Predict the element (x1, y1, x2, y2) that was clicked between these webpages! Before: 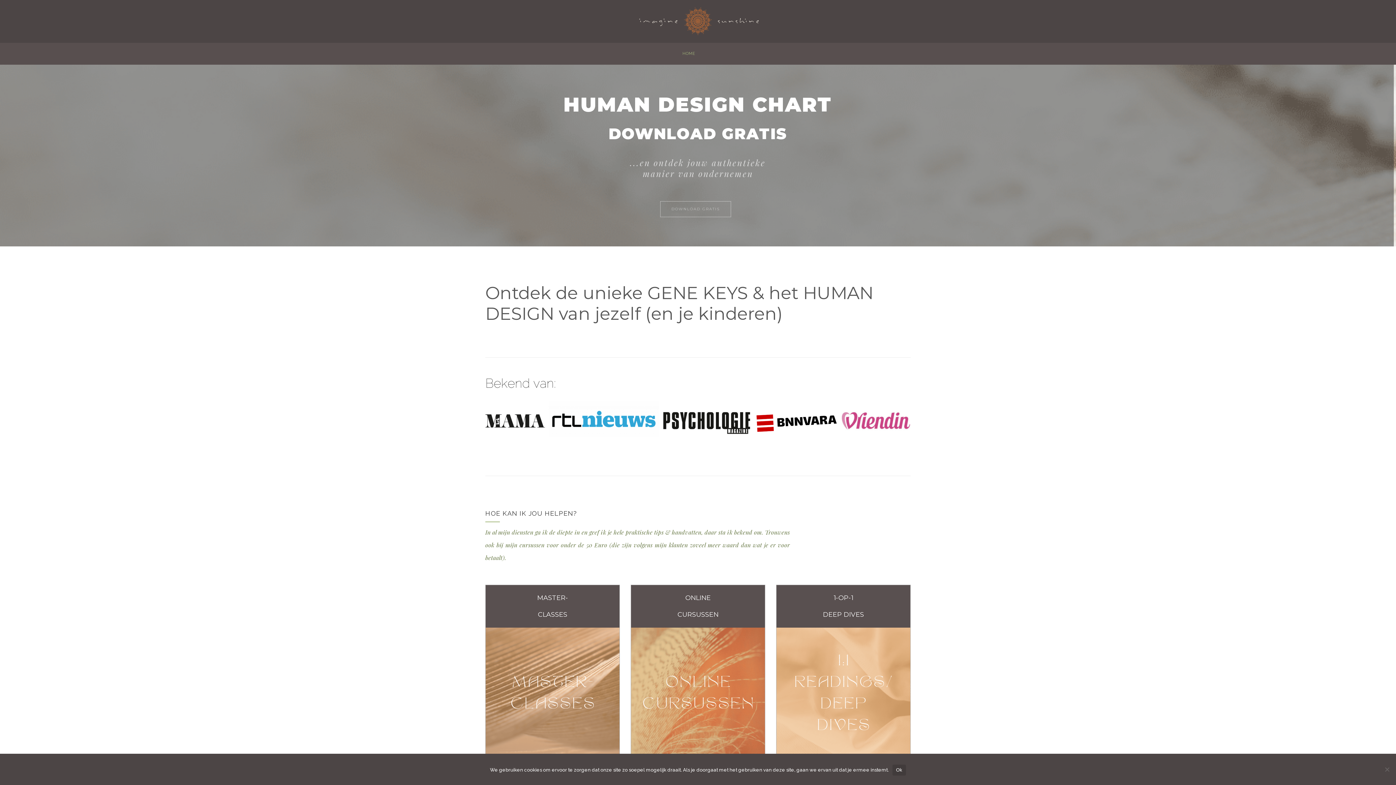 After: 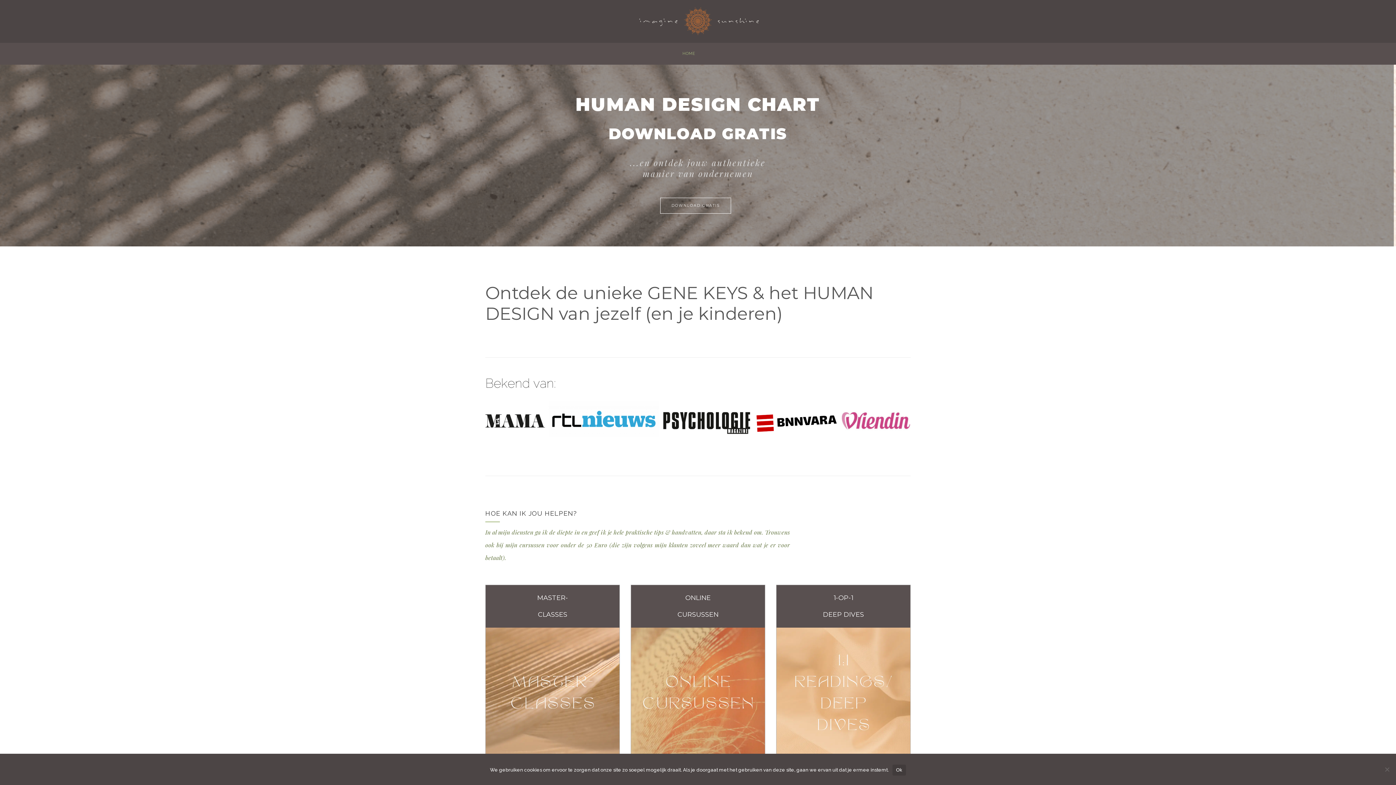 Action: bbox: (637, 15, 760, 22)